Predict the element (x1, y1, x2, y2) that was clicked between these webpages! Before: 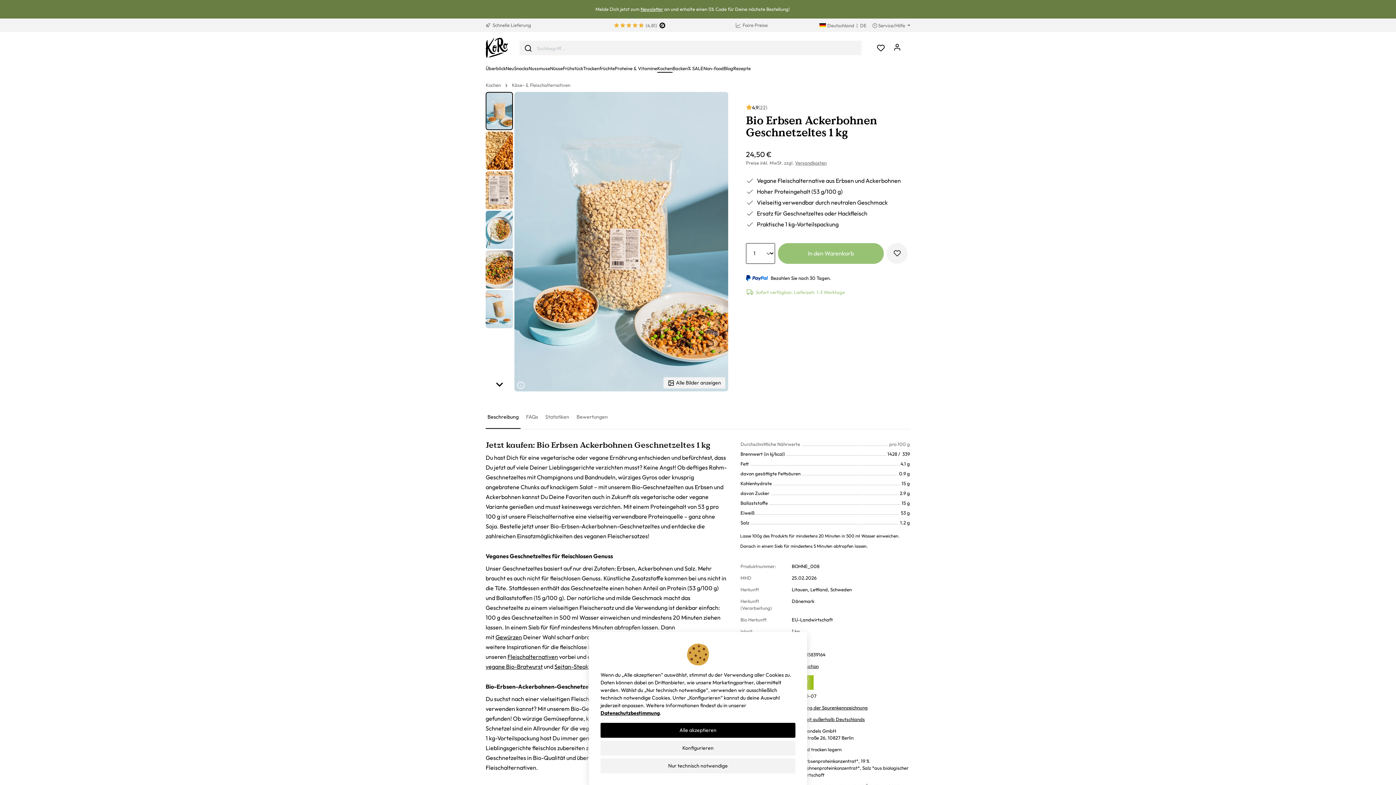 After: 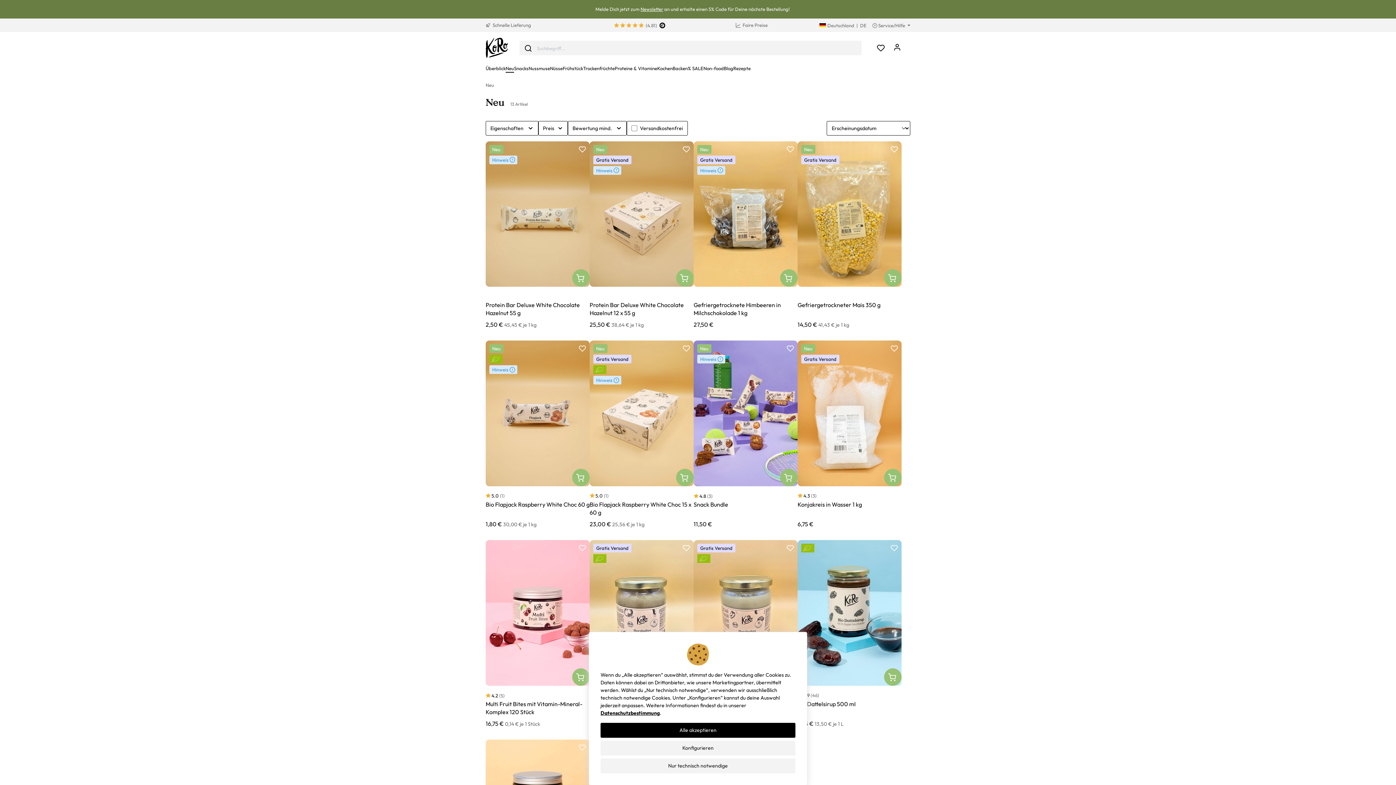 Action: label: Neu bbox: (505, 64, 514, 73)